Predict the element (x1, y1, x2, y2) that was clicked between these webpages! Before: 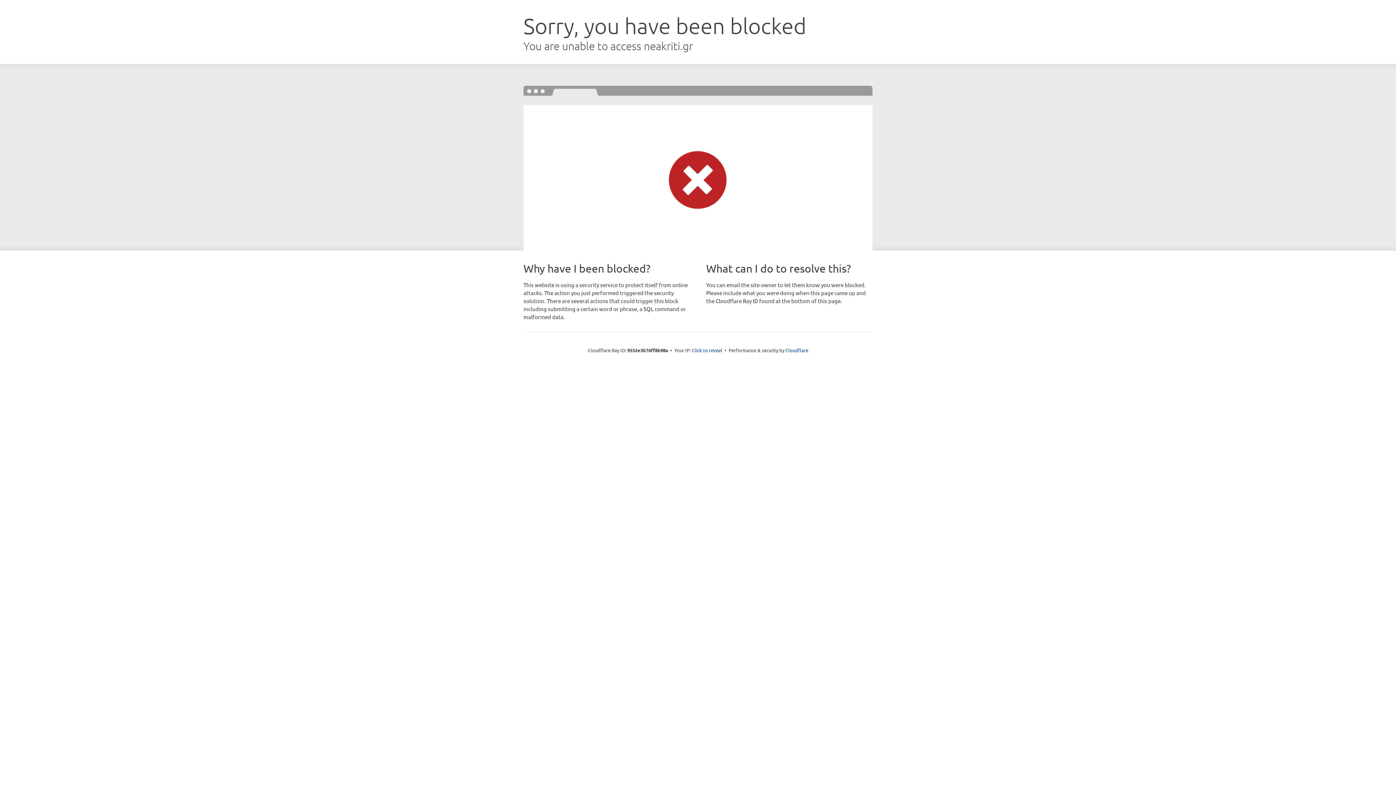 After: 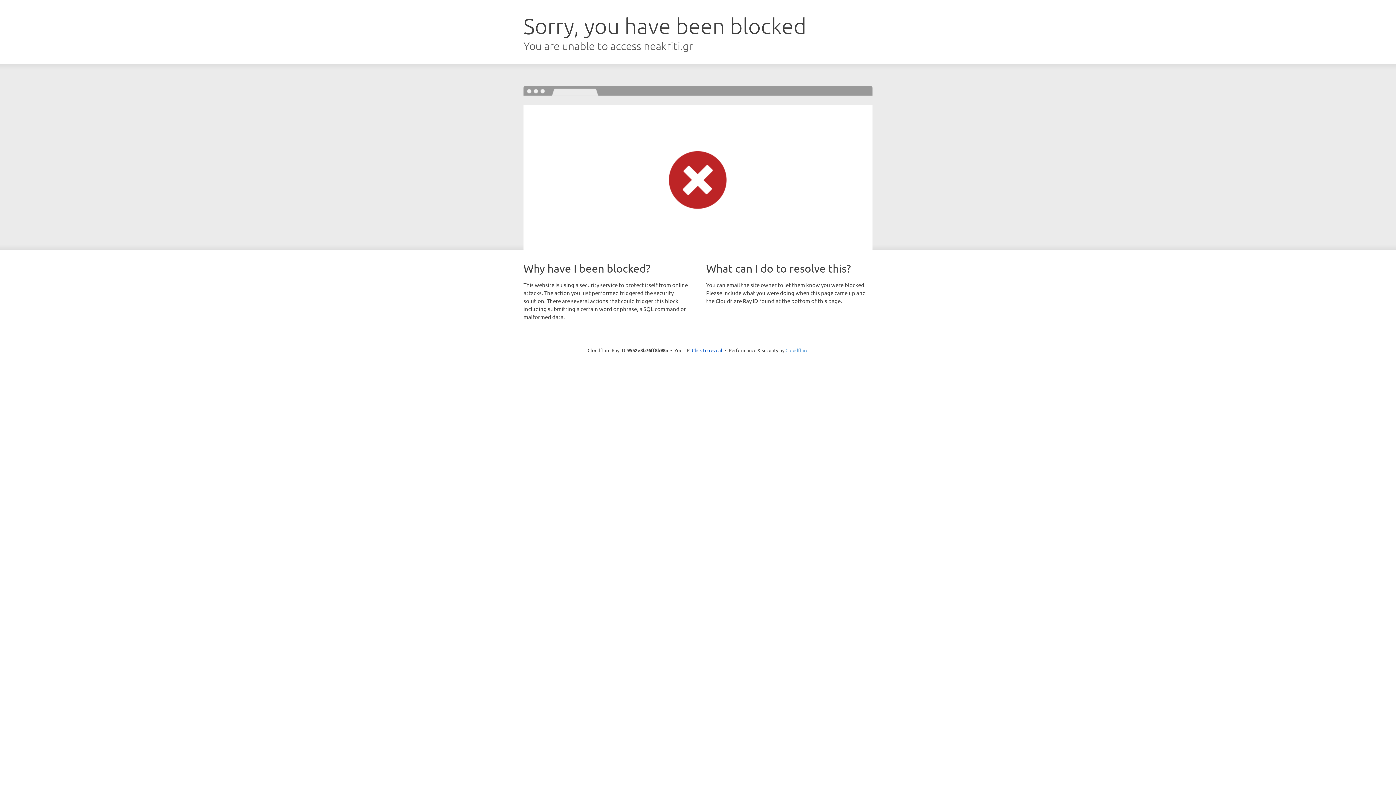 Action: bbox: (785, 347, 808, 353) label: Cloudflare